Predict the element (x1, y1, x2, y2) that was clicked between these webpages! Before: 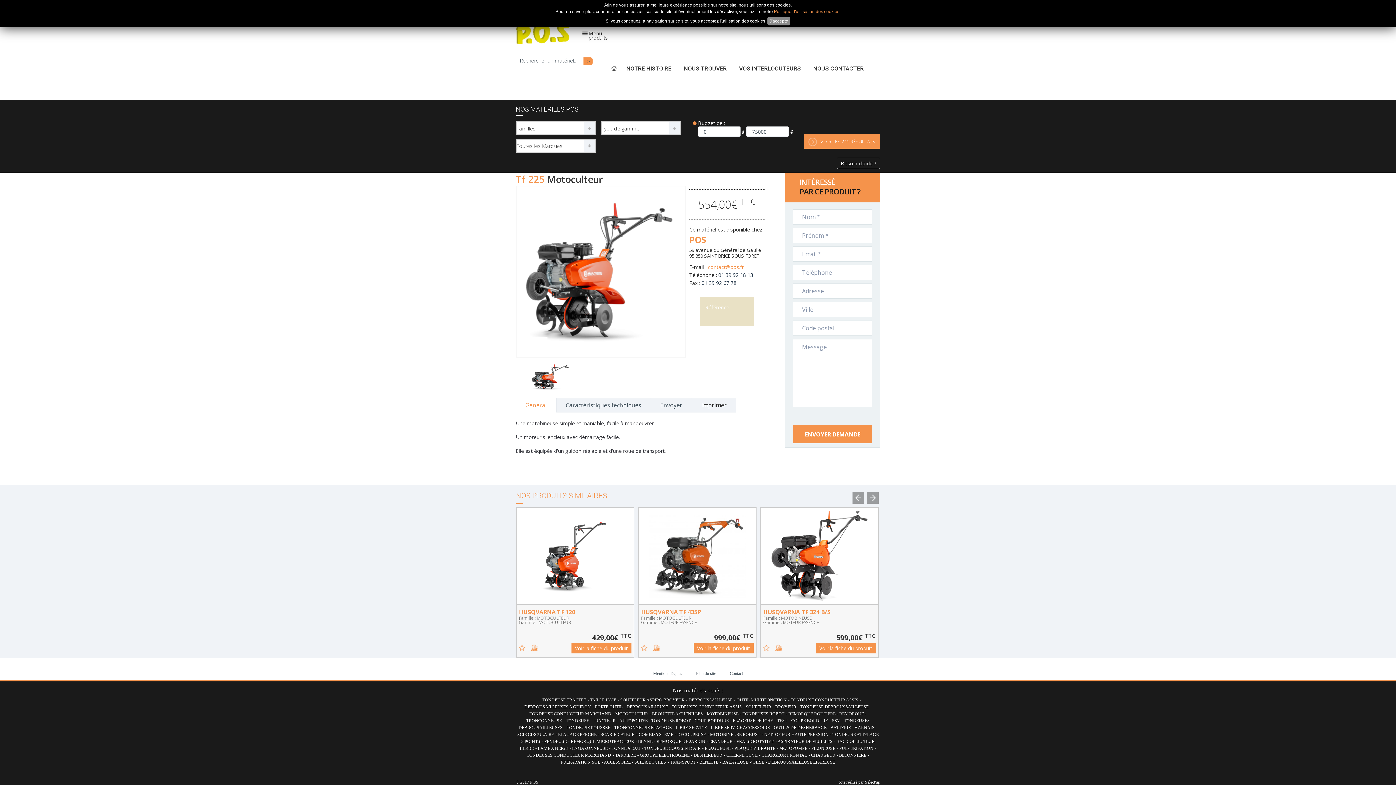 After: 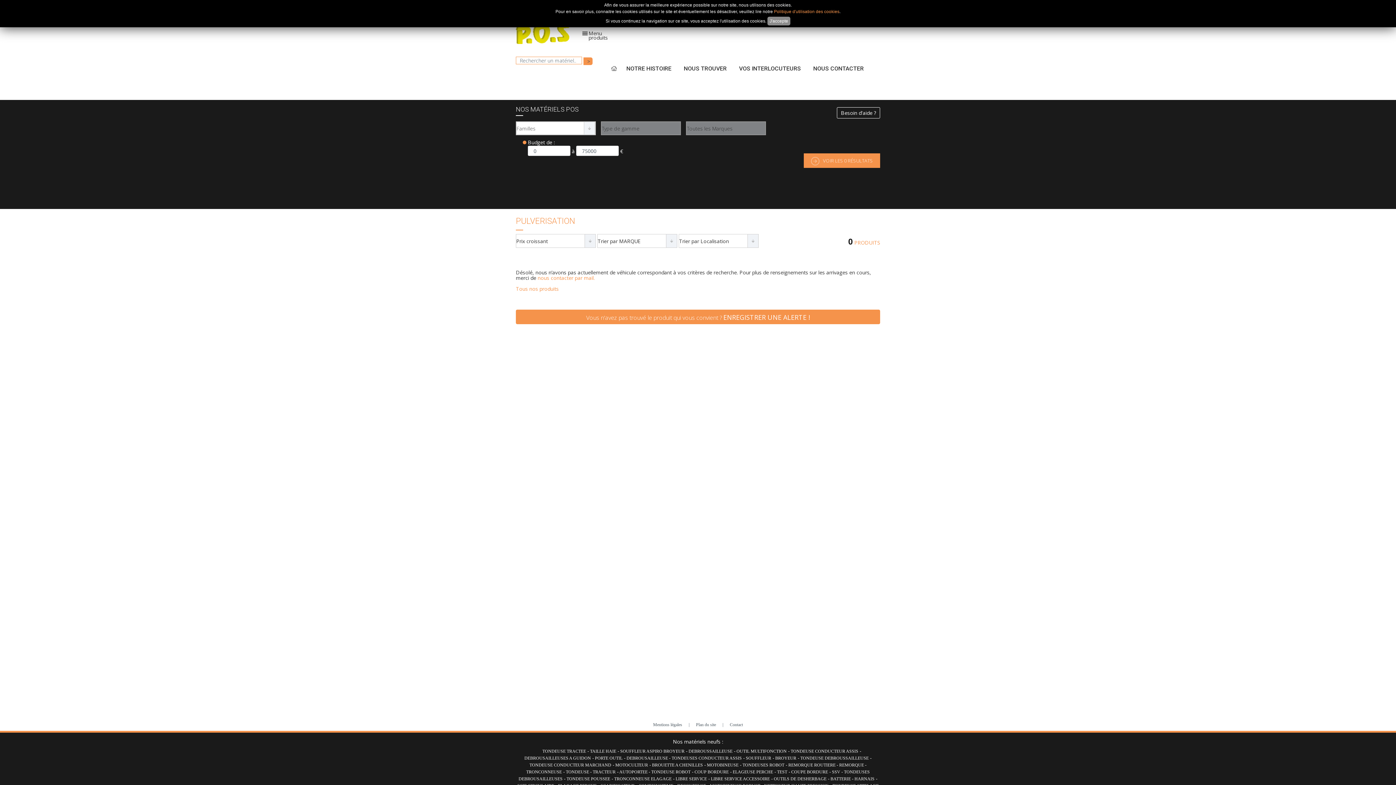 Action: bbox: (839, 746, 873, 751) label: PULVERISATION